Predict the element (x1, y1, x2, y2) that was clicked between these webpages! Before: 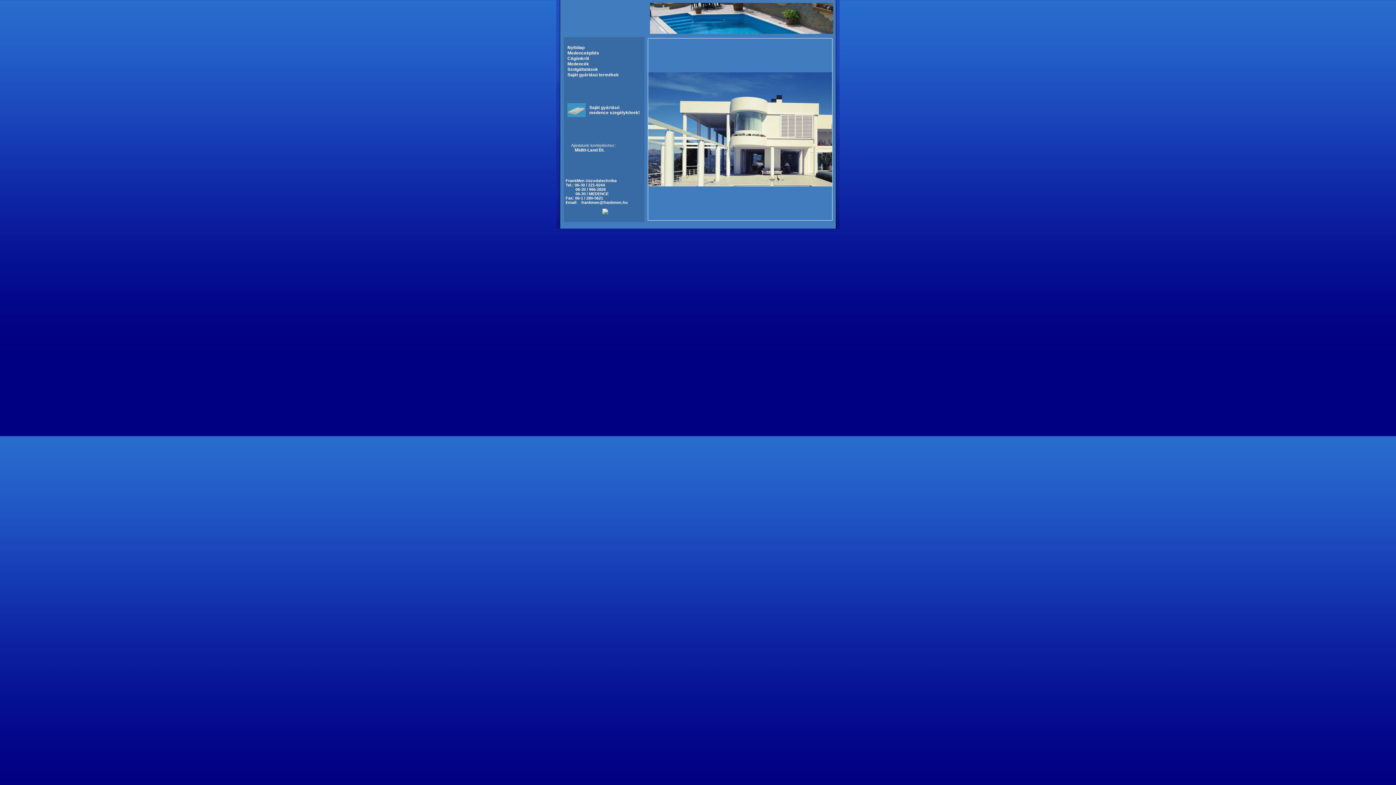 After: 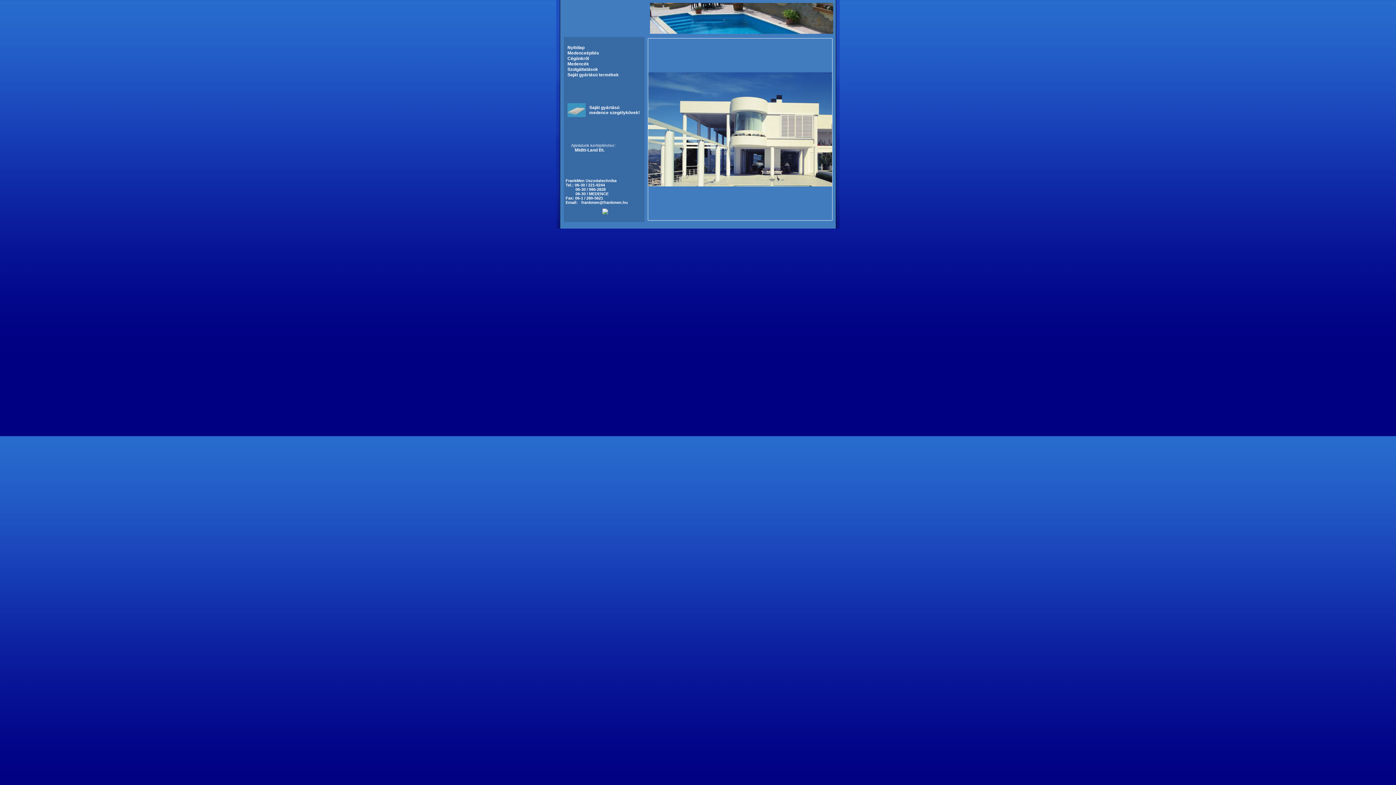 Action: label: Nyitólap bbox: (565, 43, 584, 52)